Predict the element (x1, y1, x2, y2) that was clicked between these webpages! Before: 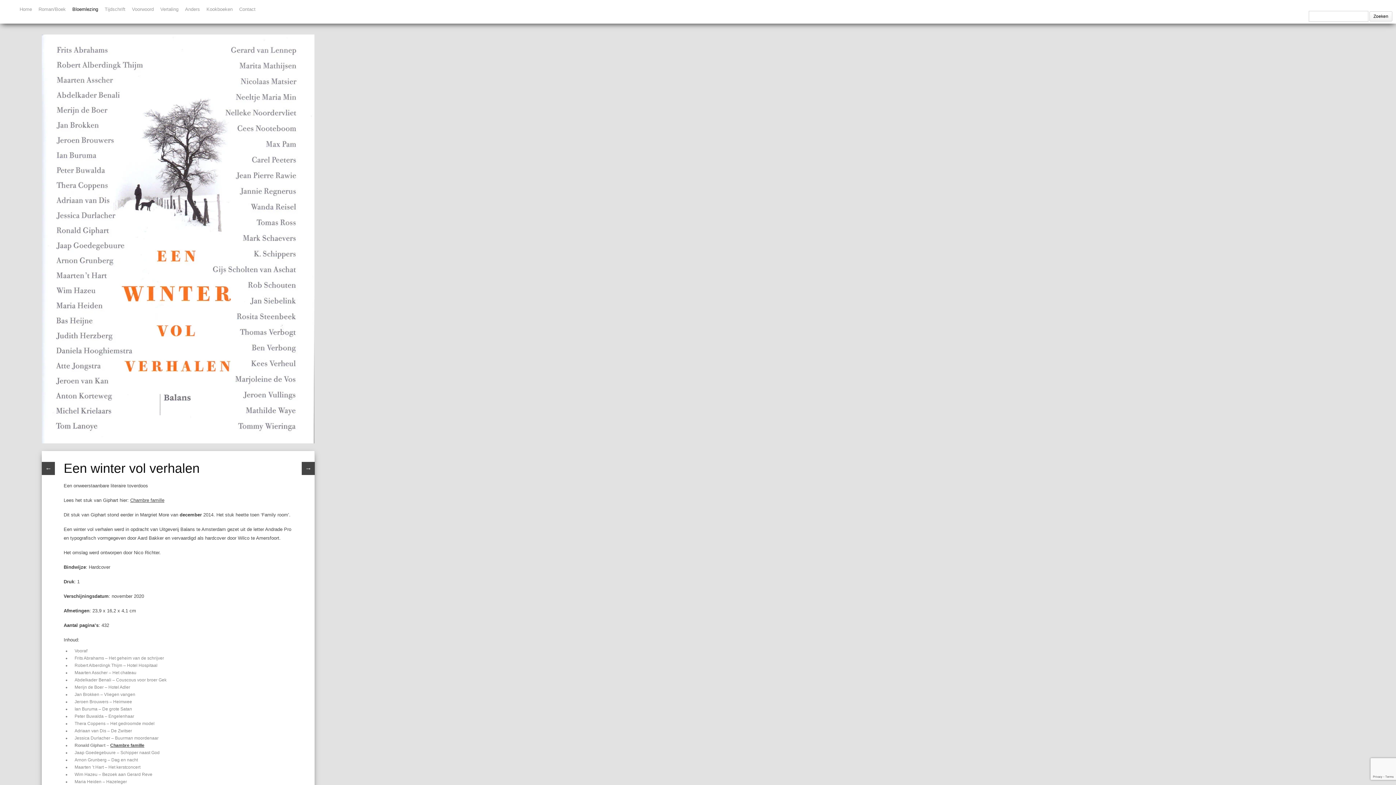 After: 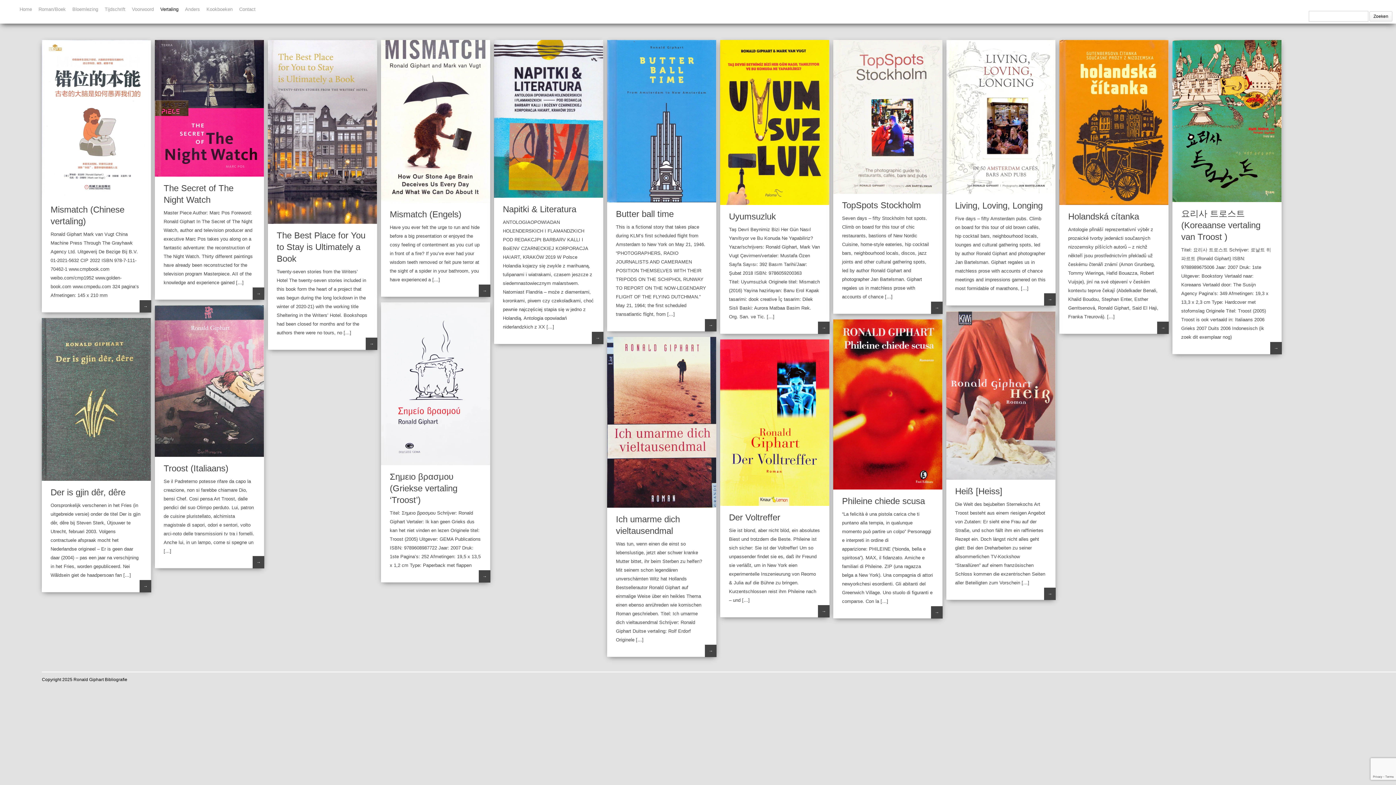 Action: label: Vertaling bbox: (160, 6, 178, 12)